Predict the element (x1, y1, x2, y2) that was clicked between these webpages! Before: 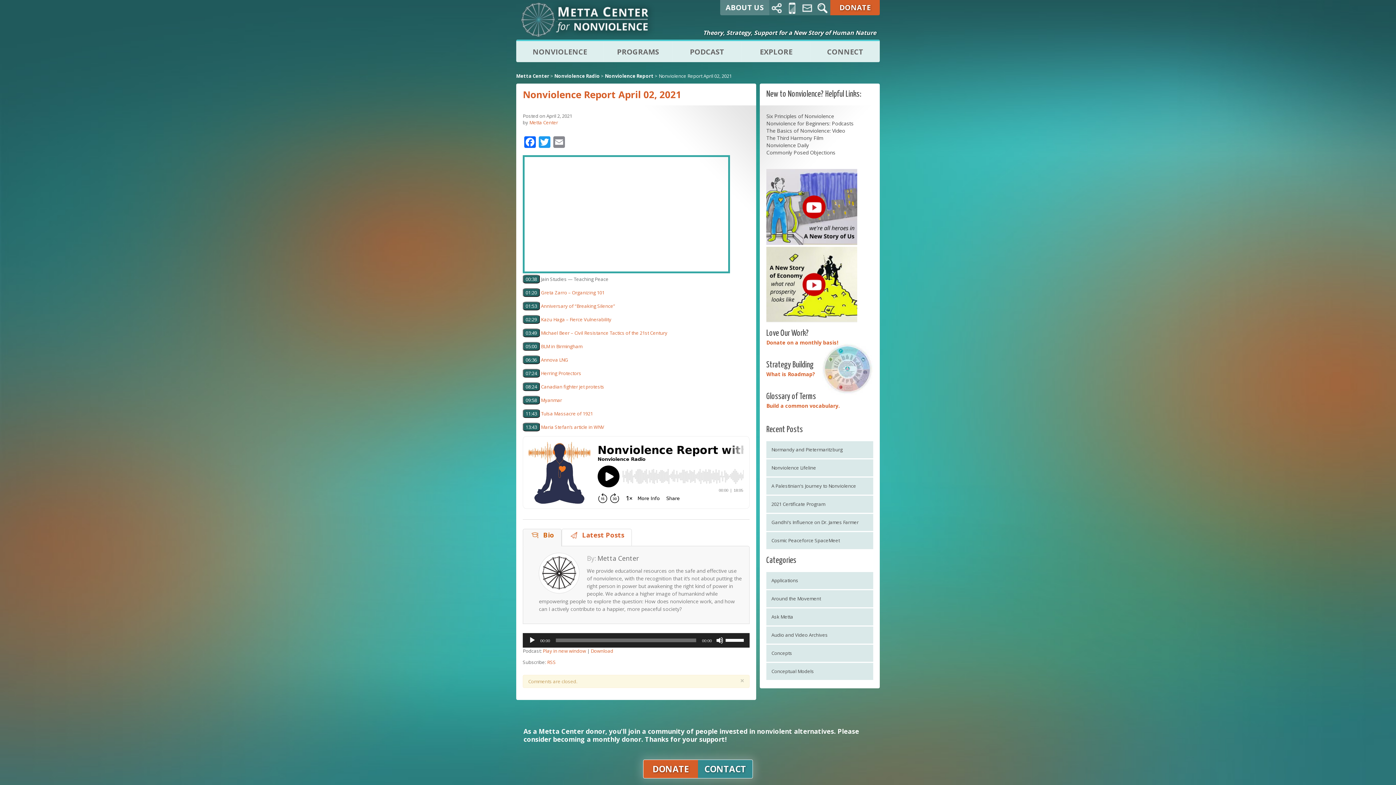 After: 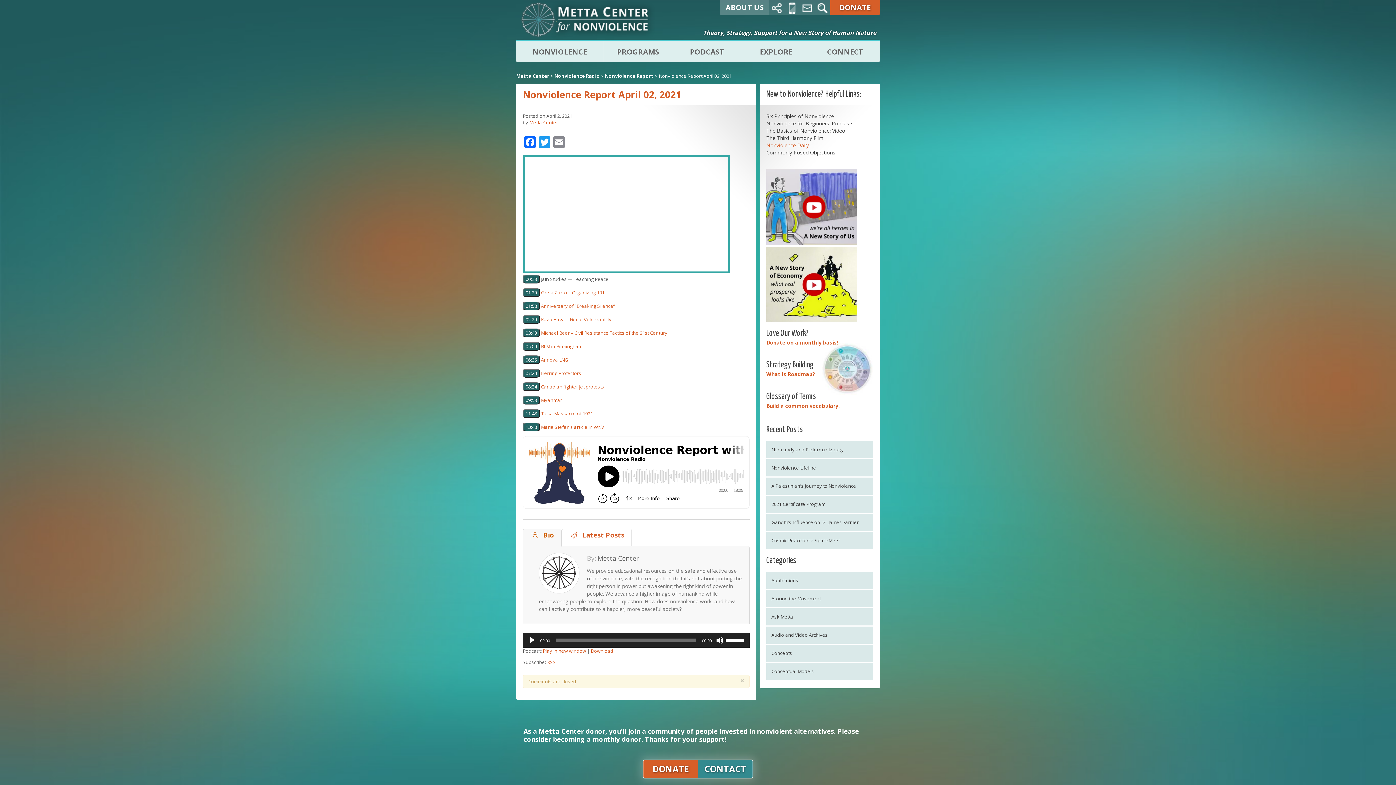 Action: bbox: (766, 141, 873, 149) label: Nonviolence Daily